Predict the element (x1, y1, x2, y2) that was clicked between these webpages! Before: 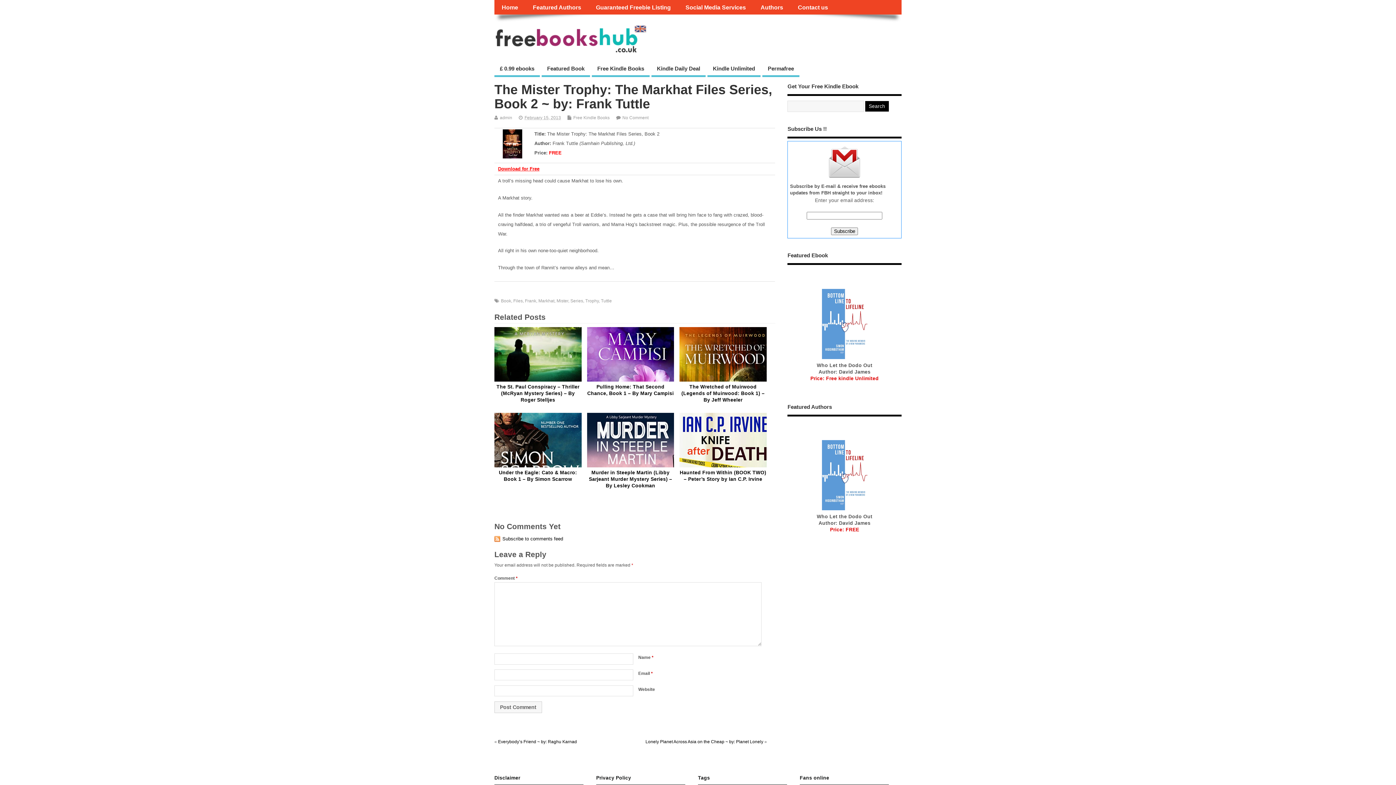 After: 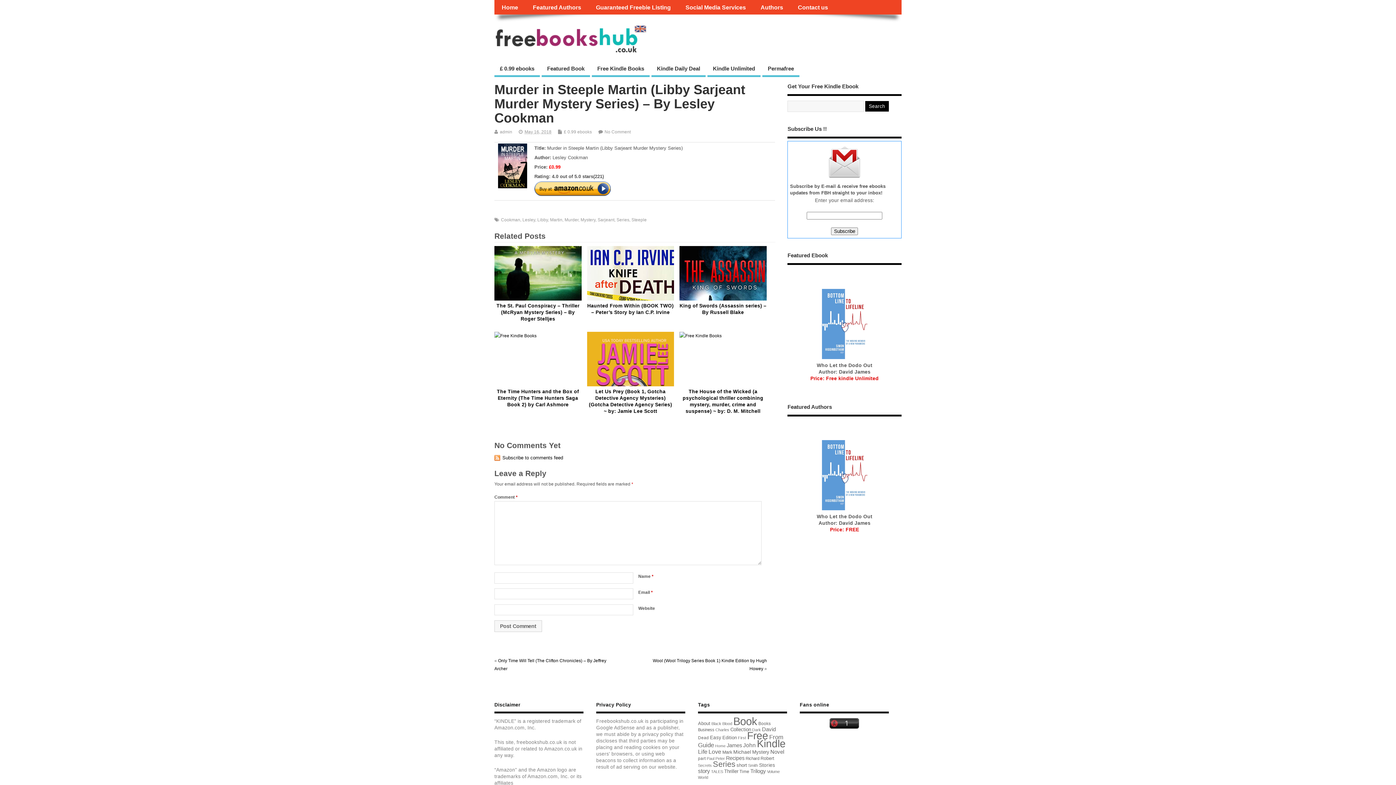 Action: label: Murder in Steeple Martin (Libby Sarjeant Murder Mystery Series) – By Lesley Cookman bbox: (589, 470, 672, 488)